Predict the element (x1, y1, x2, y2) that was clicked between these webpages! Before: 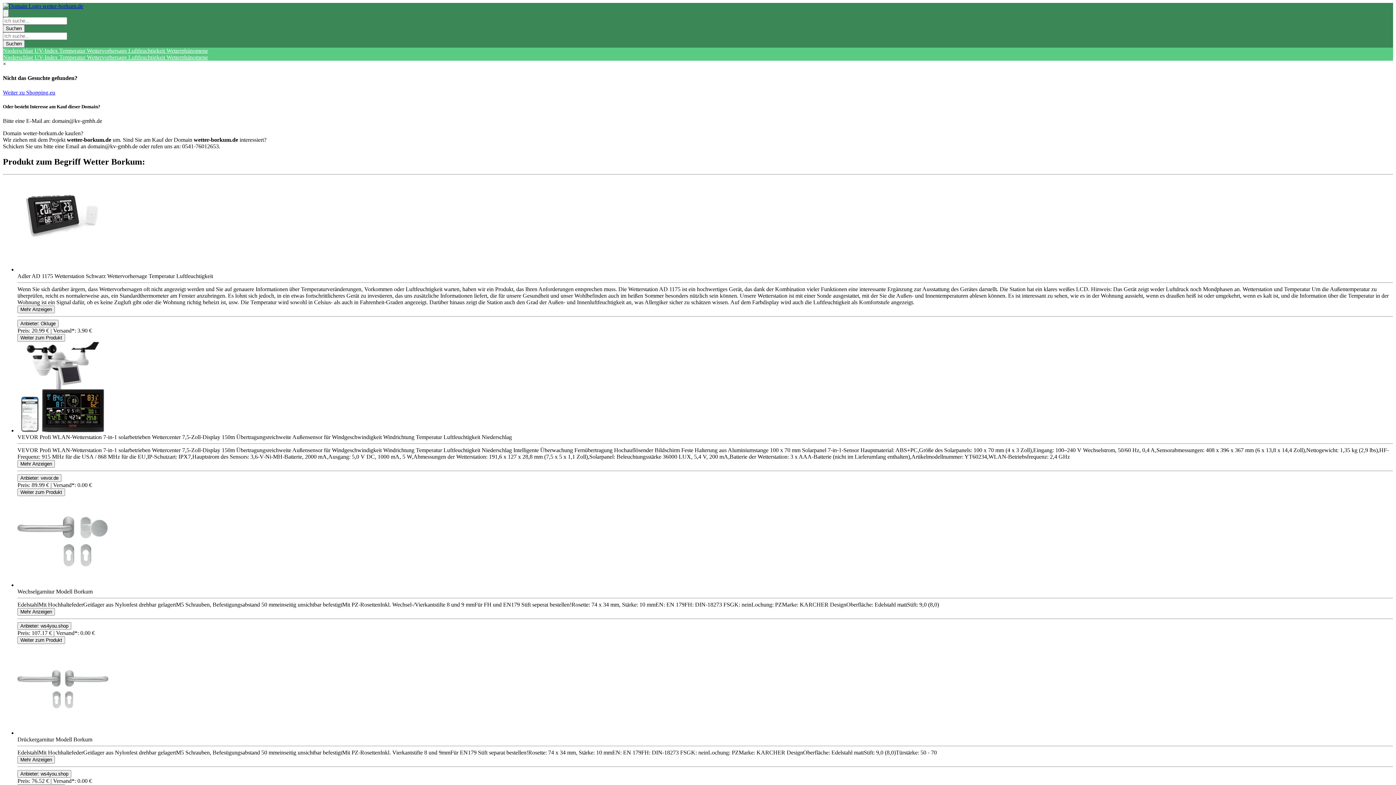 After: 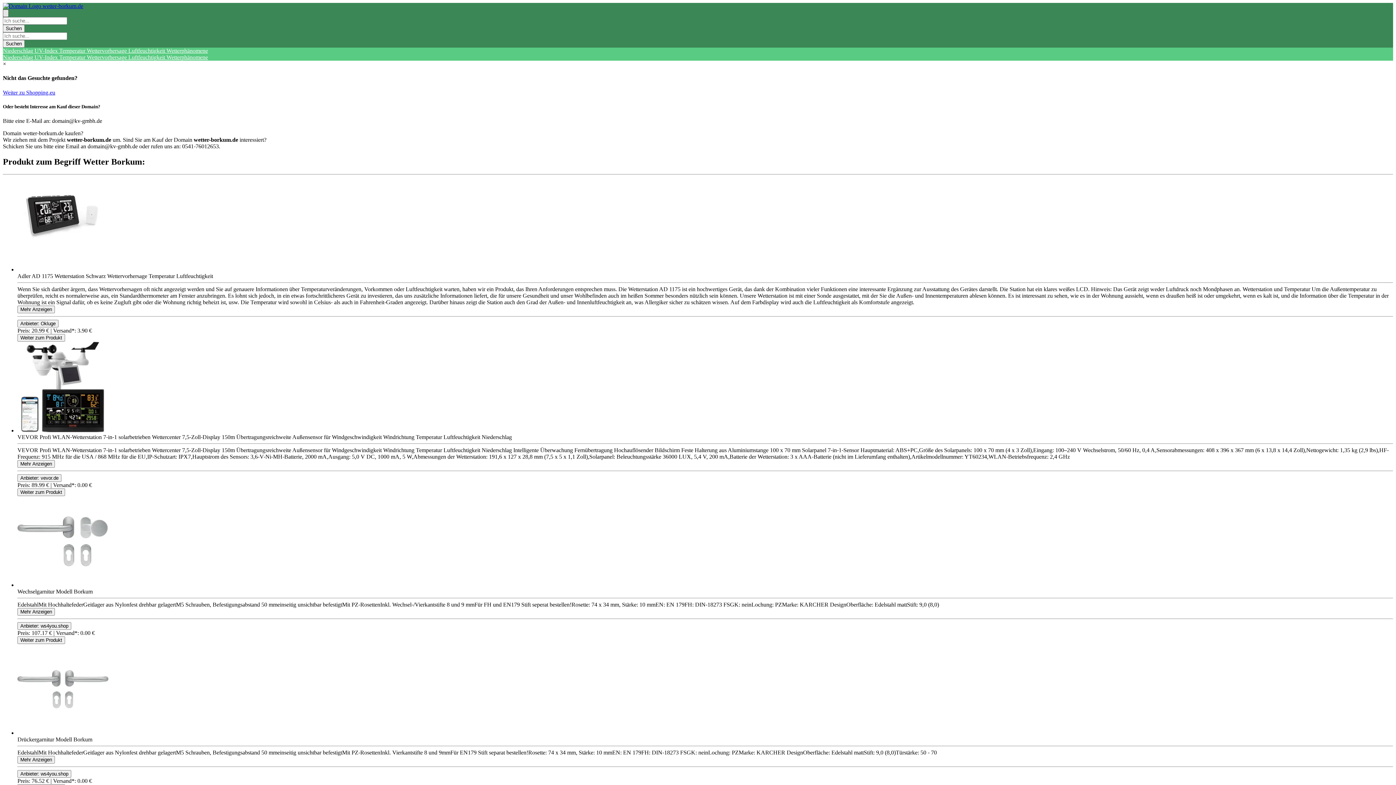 Action: bbox: (2, 9, 8, 17)